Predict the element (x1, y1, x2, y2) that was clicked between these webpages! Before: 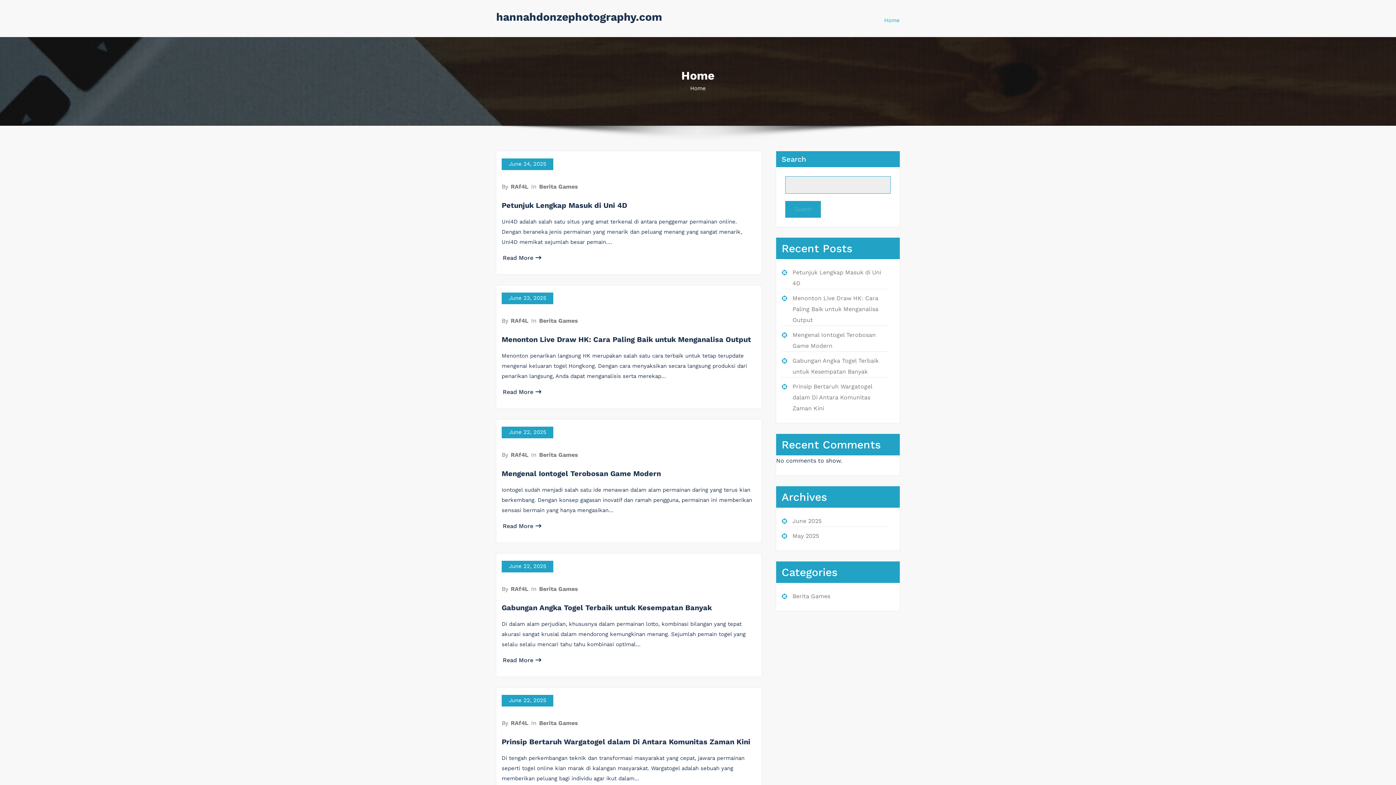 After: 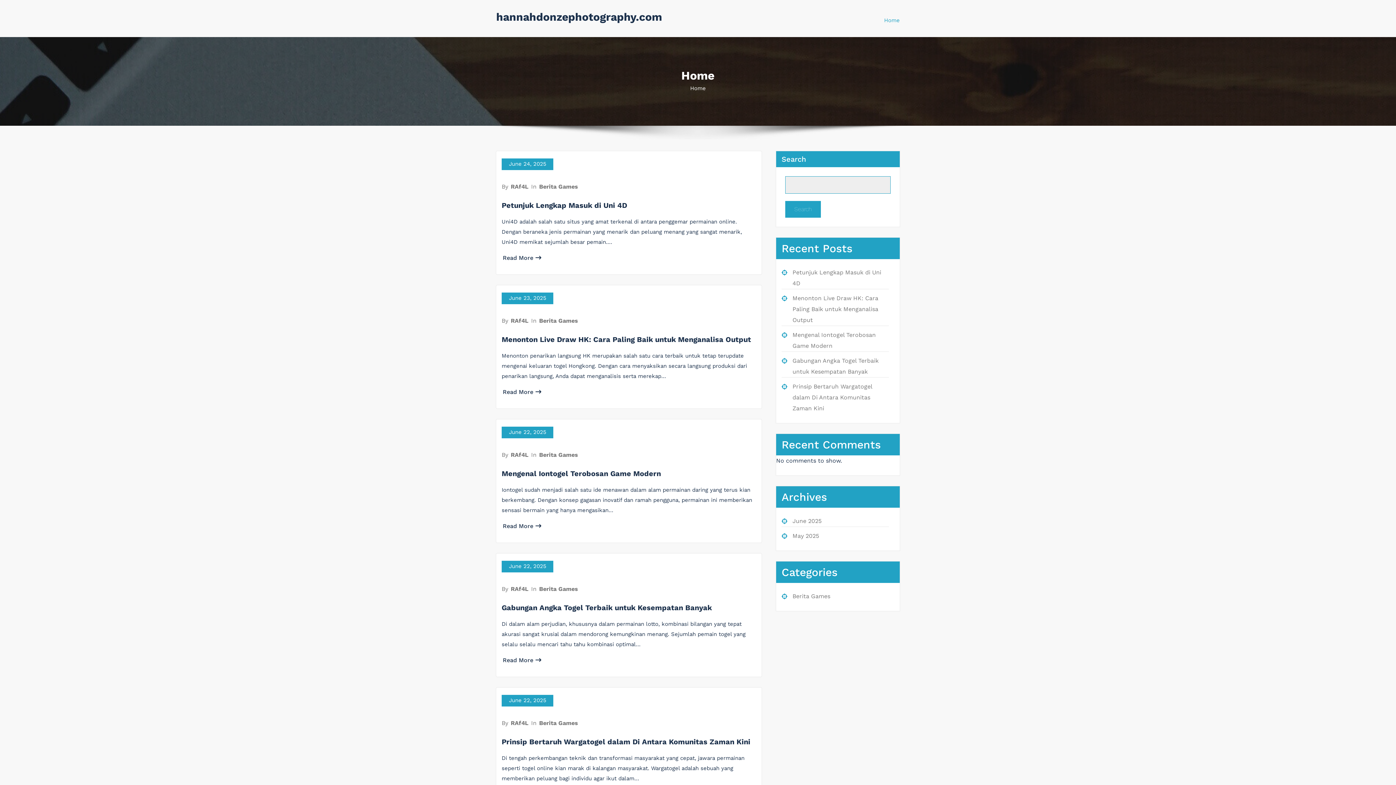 Action: label: Home bbox: (884, 12, 900, 28)